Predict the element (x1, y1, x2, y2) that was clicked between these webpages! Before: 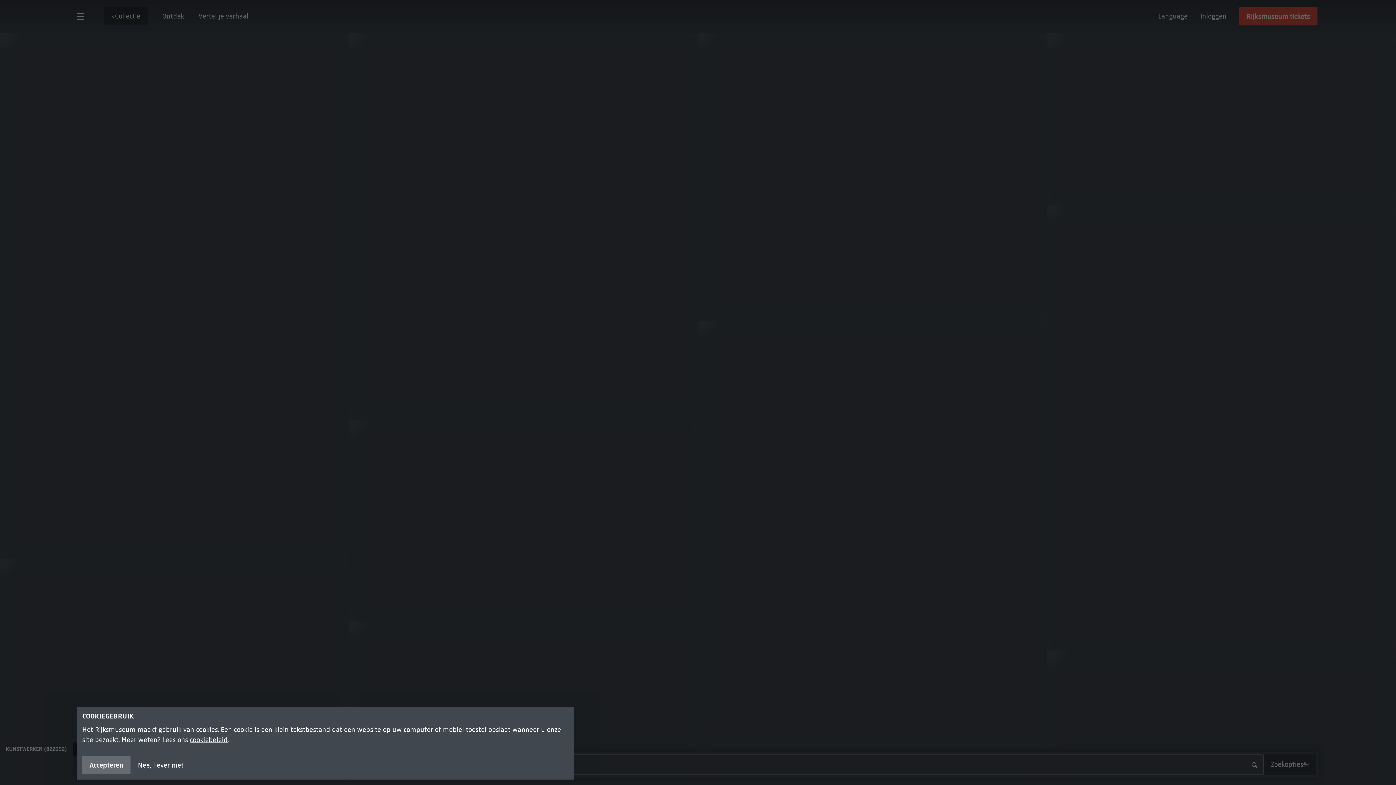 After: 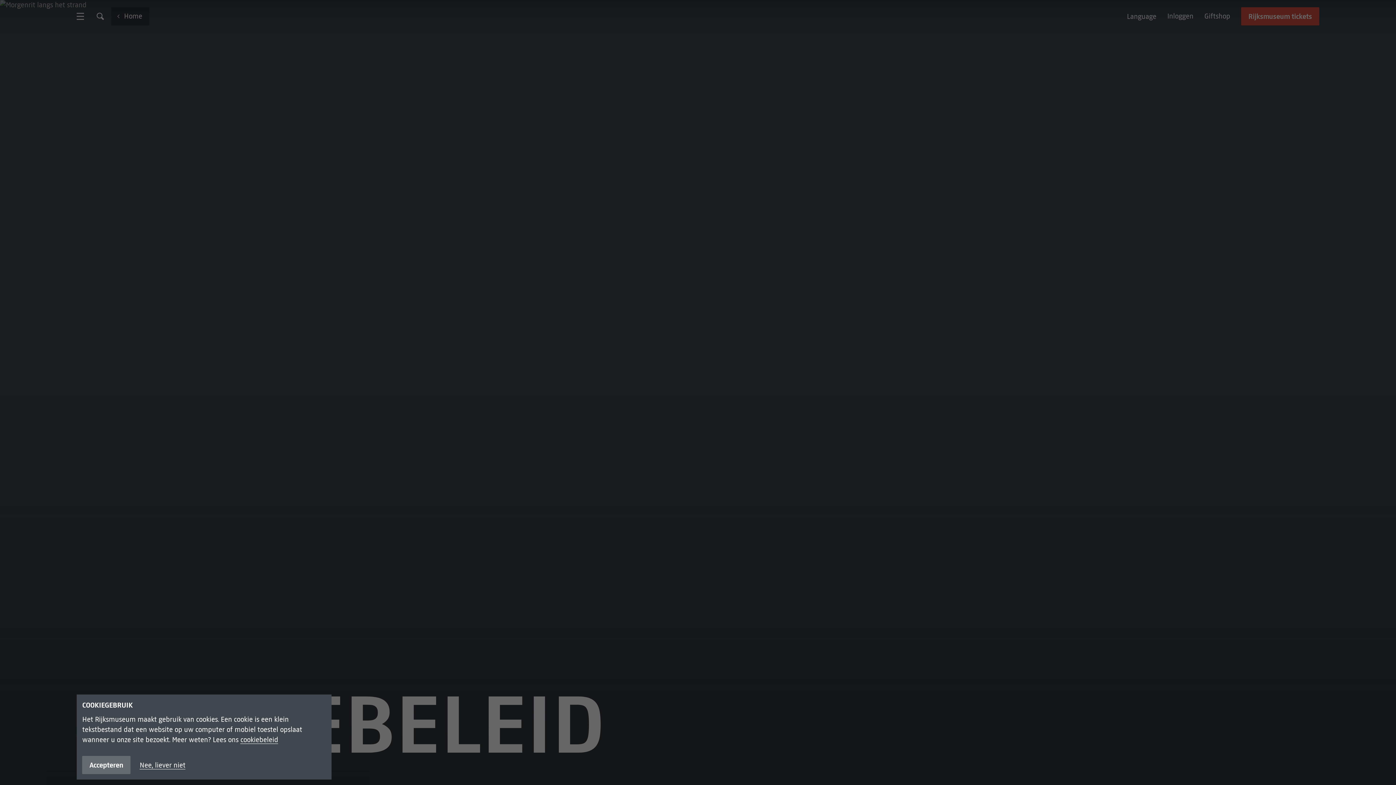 Action: label: cookiebeleid bbox: (189, 736, 227, 744)